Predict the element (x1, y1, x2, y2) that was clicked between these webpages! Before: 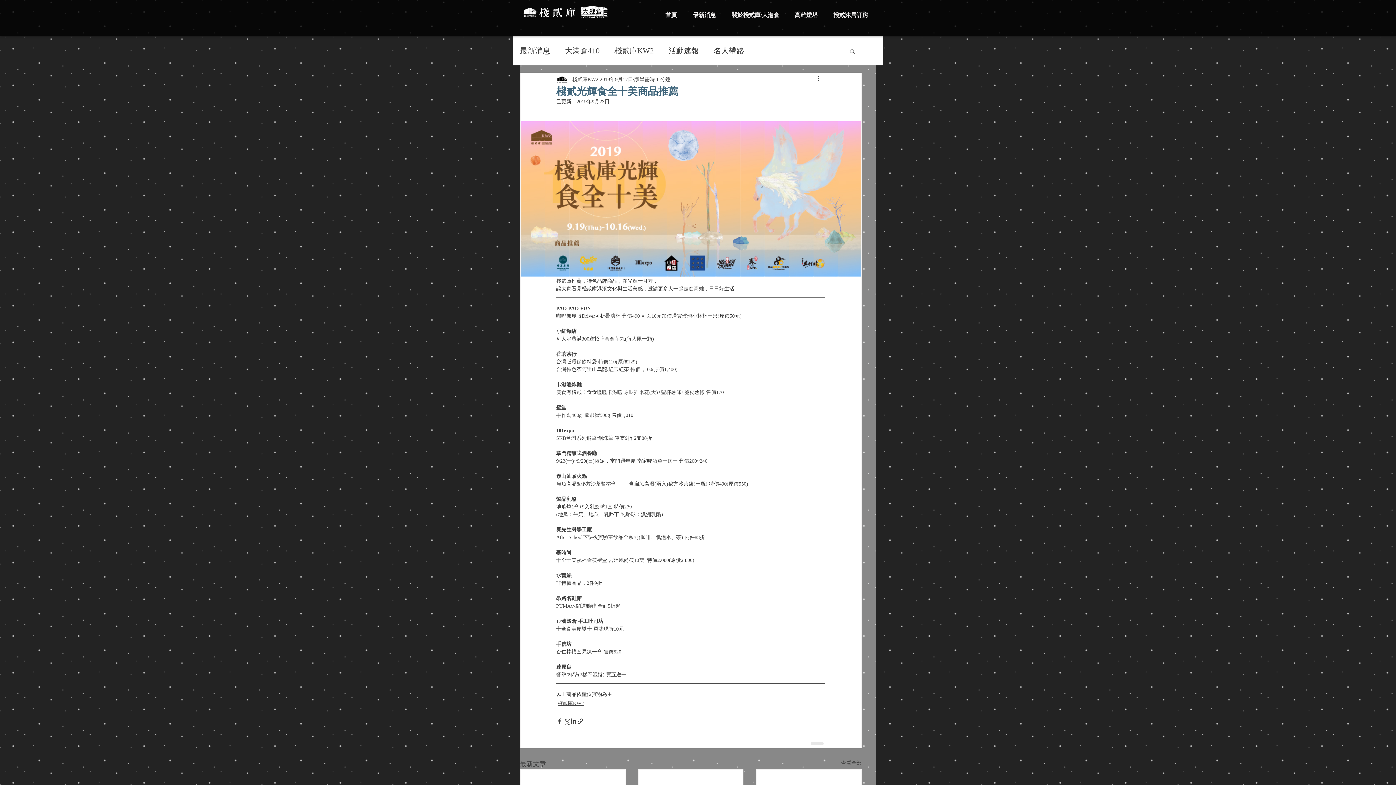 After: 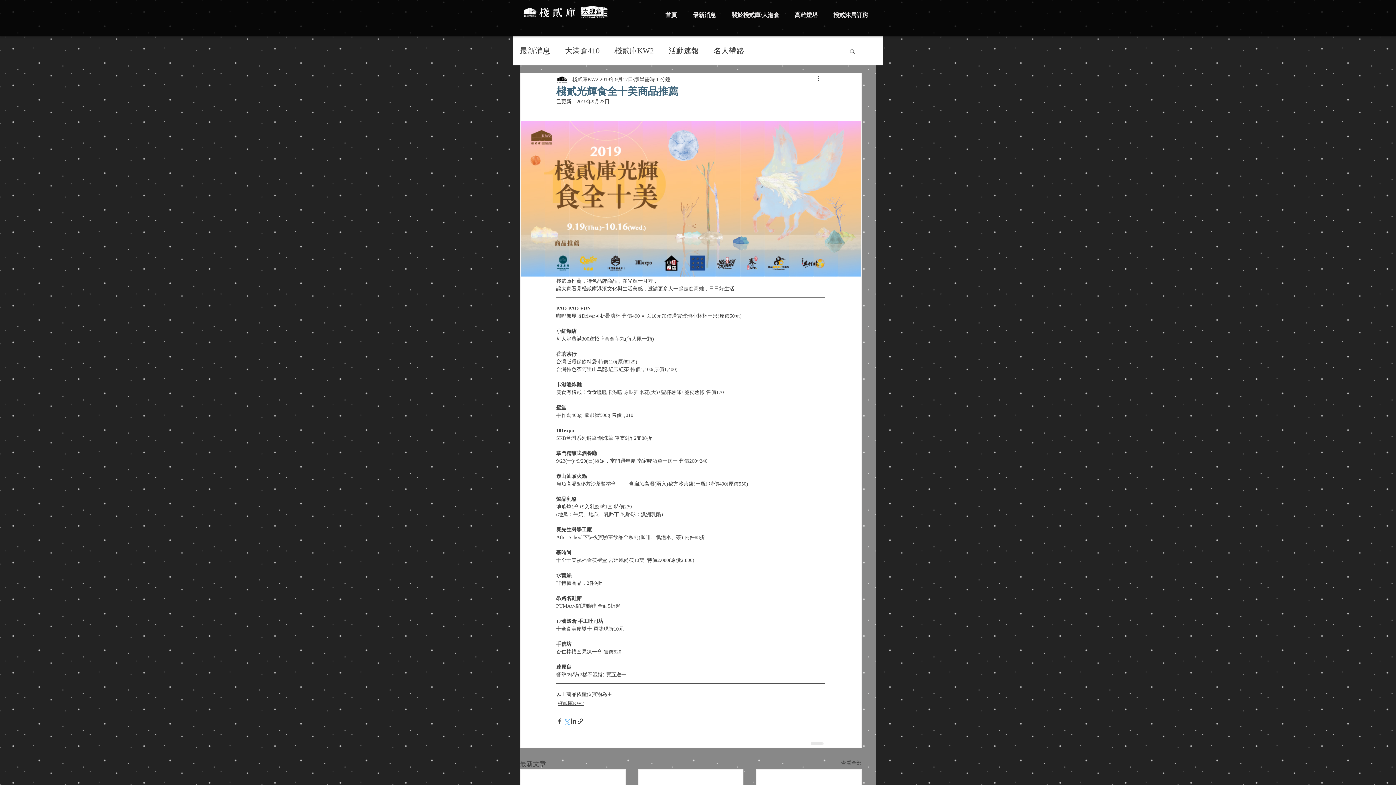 Action: bbox: (563, 718, 570, 724) label: 透過 X (Twitter) 分享